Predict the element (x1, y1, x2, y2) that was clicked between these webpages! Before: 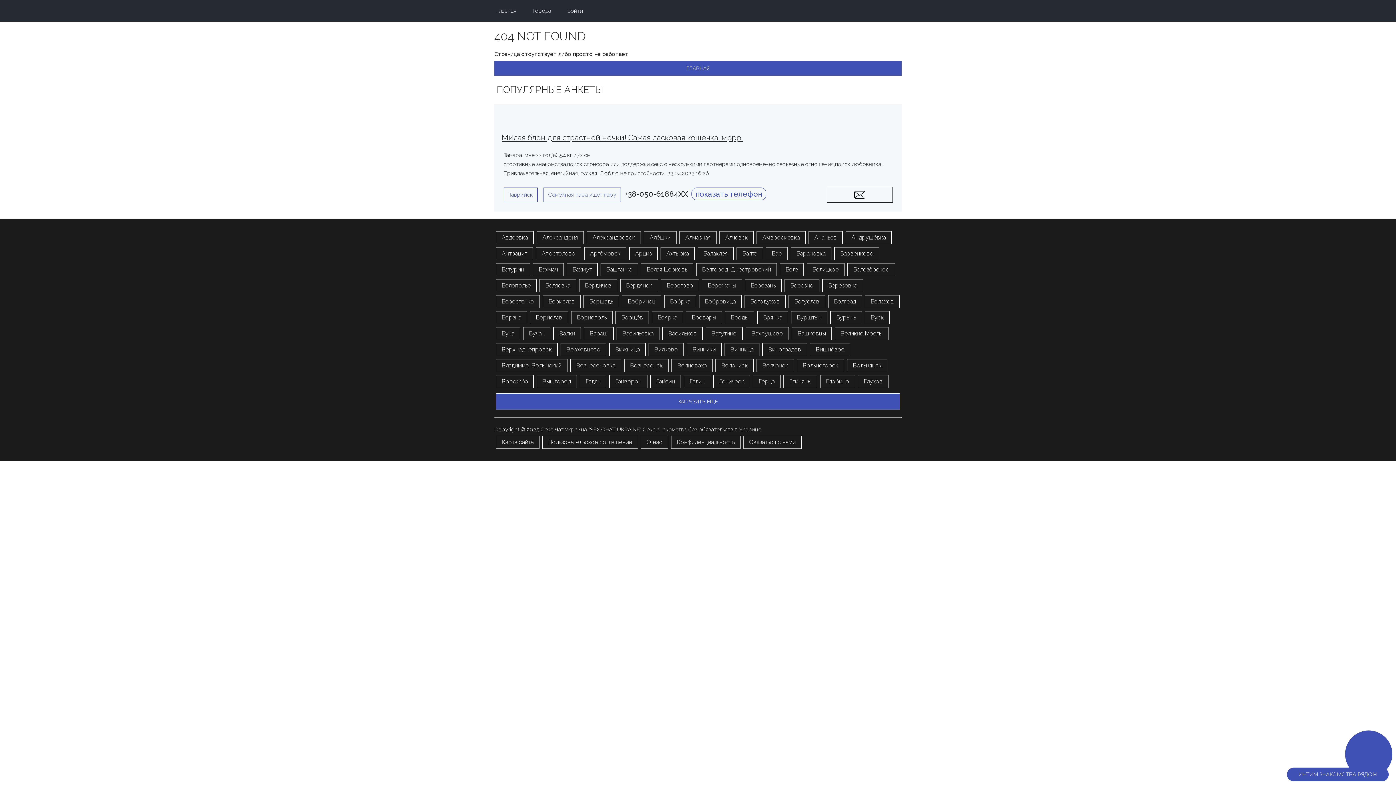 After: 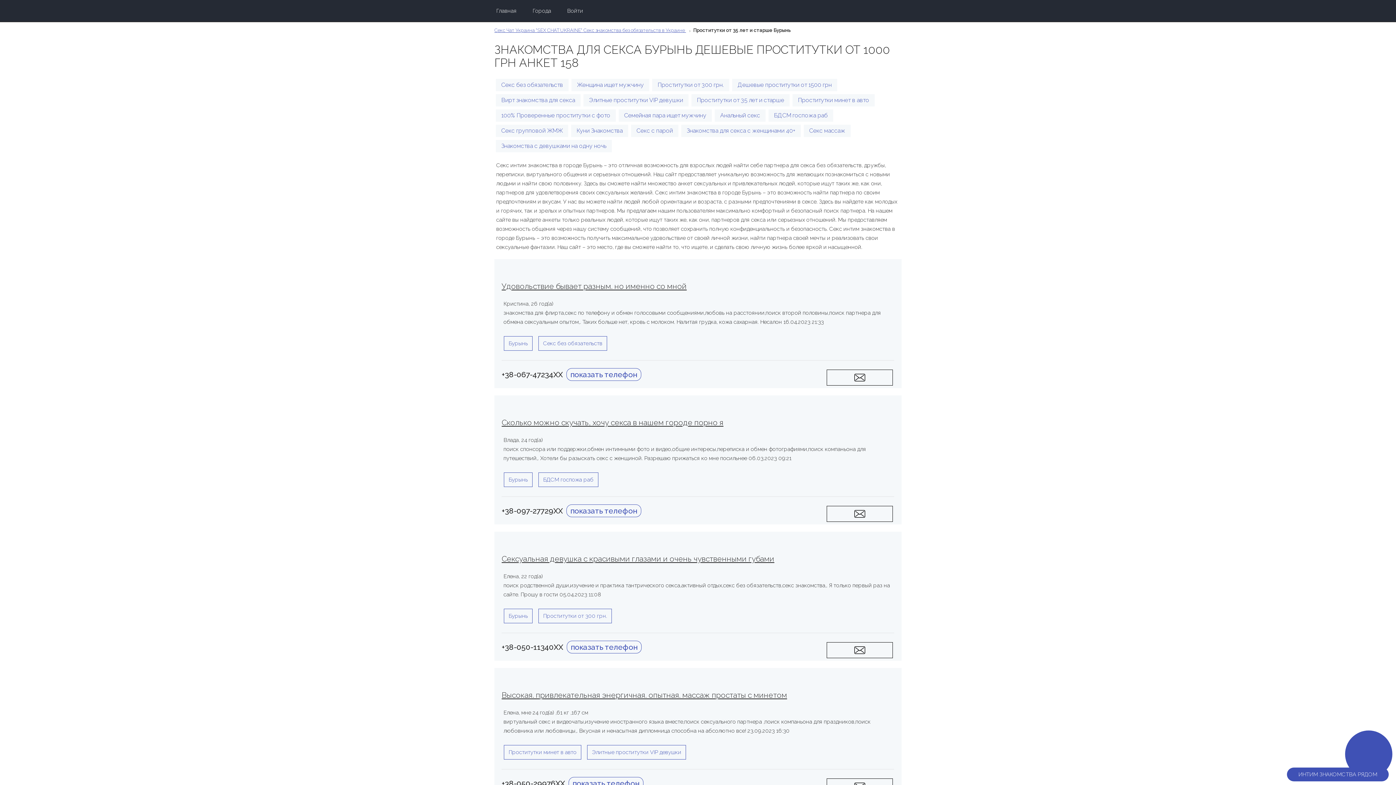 Action: bbox: (830, 311, 862, 324) label: Бурынь